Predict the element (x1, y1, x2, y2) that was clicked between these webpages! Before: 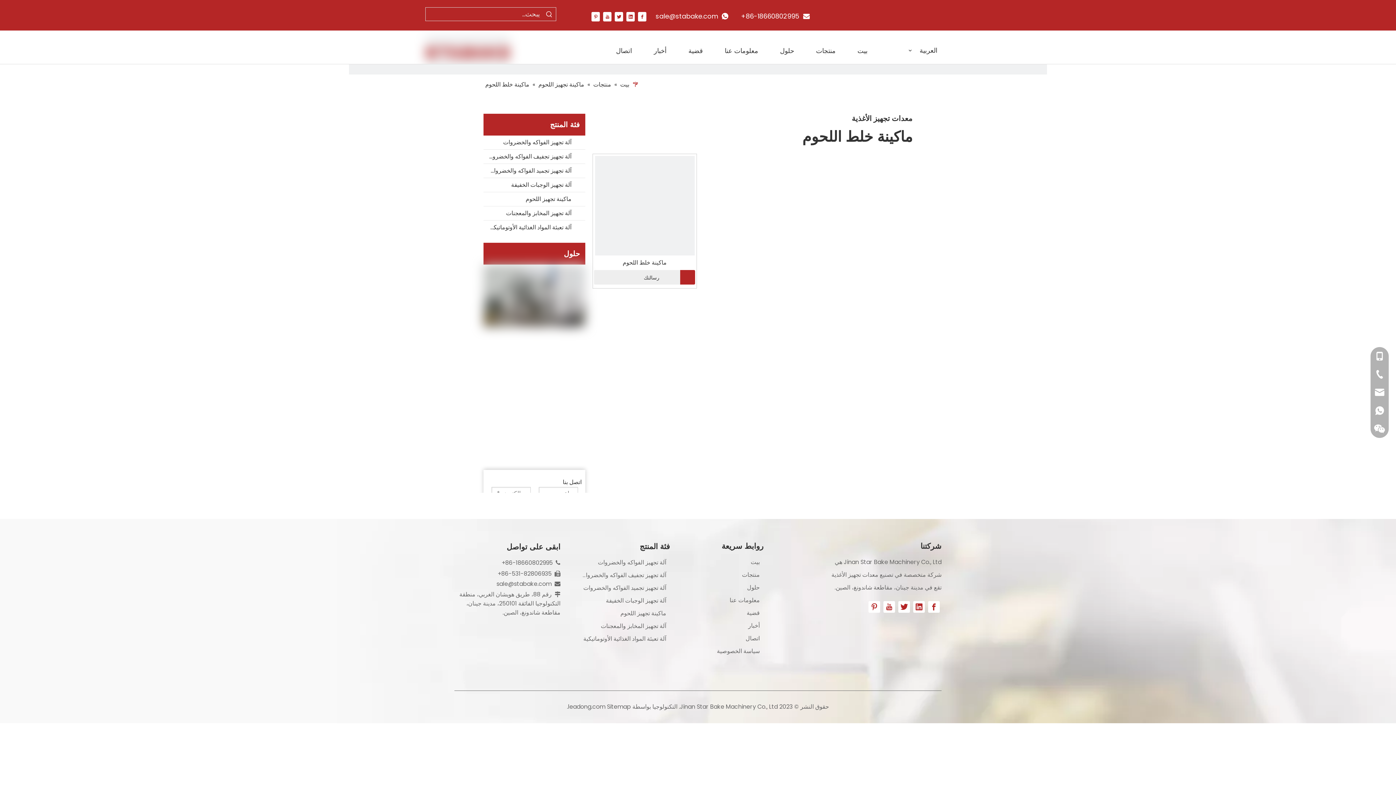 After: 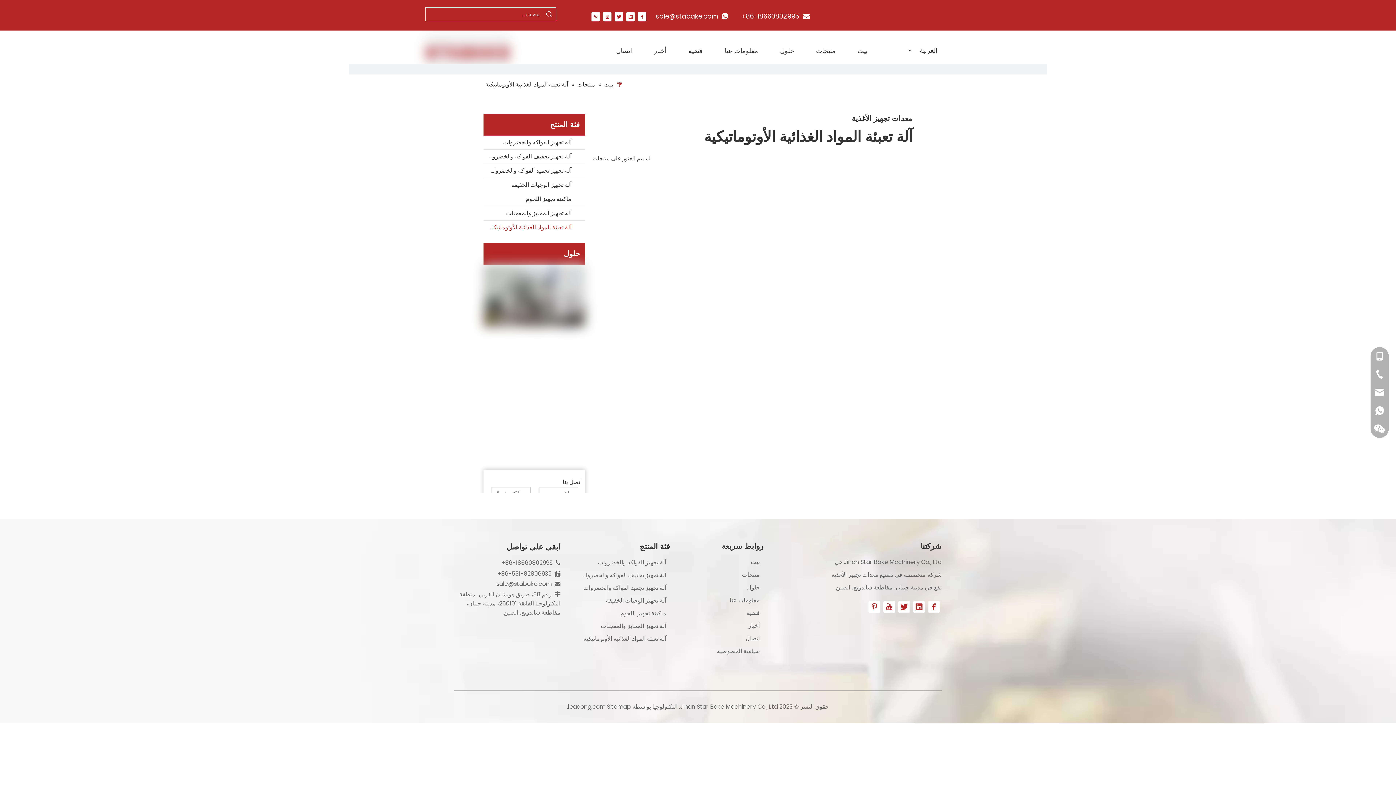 Action: bbox: (583, 634, 666, 643) label: آلة تعبئة المواد الغذائية الأوتوماتيكية